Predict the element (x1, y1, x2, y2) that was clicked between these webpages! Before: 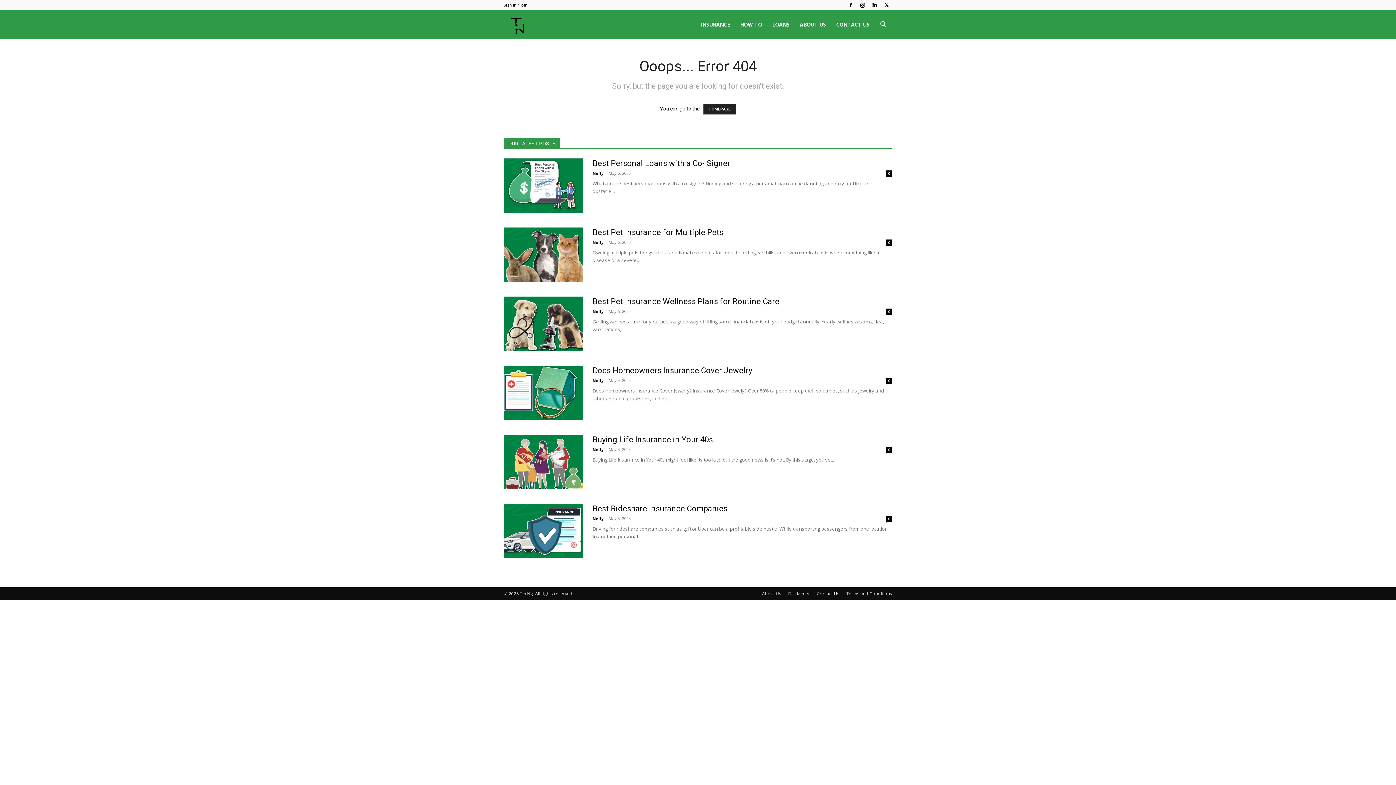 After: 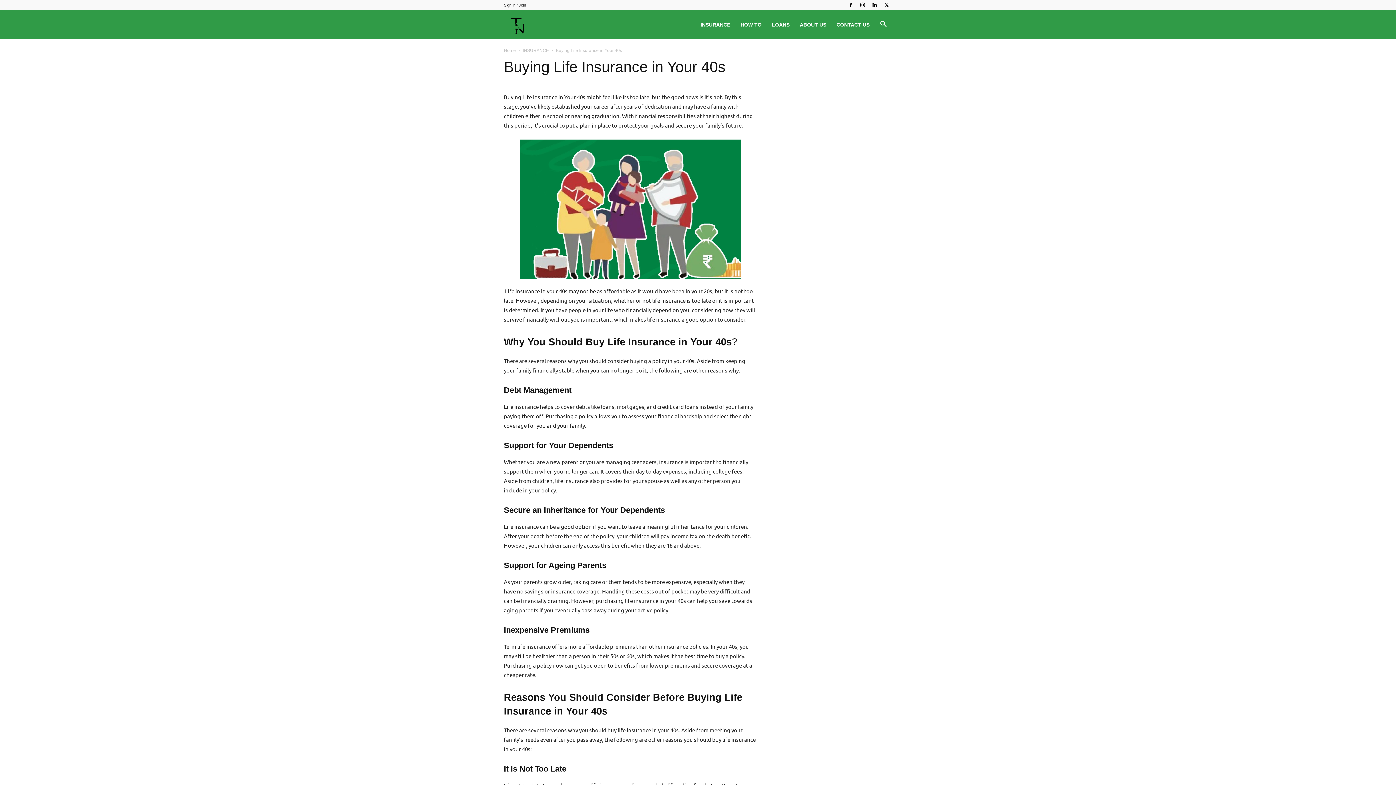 Action: label: 0 bbox: (886, 446, 892, 453)